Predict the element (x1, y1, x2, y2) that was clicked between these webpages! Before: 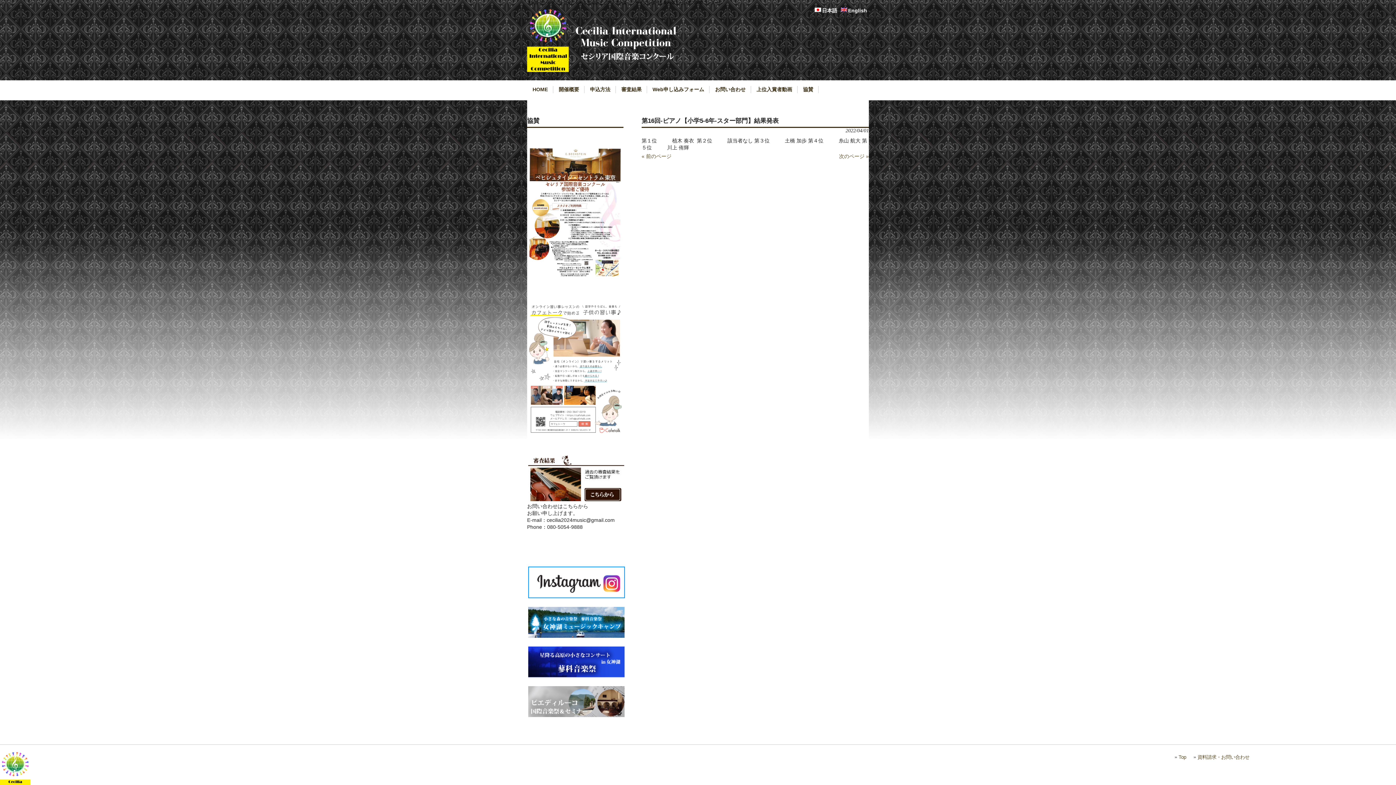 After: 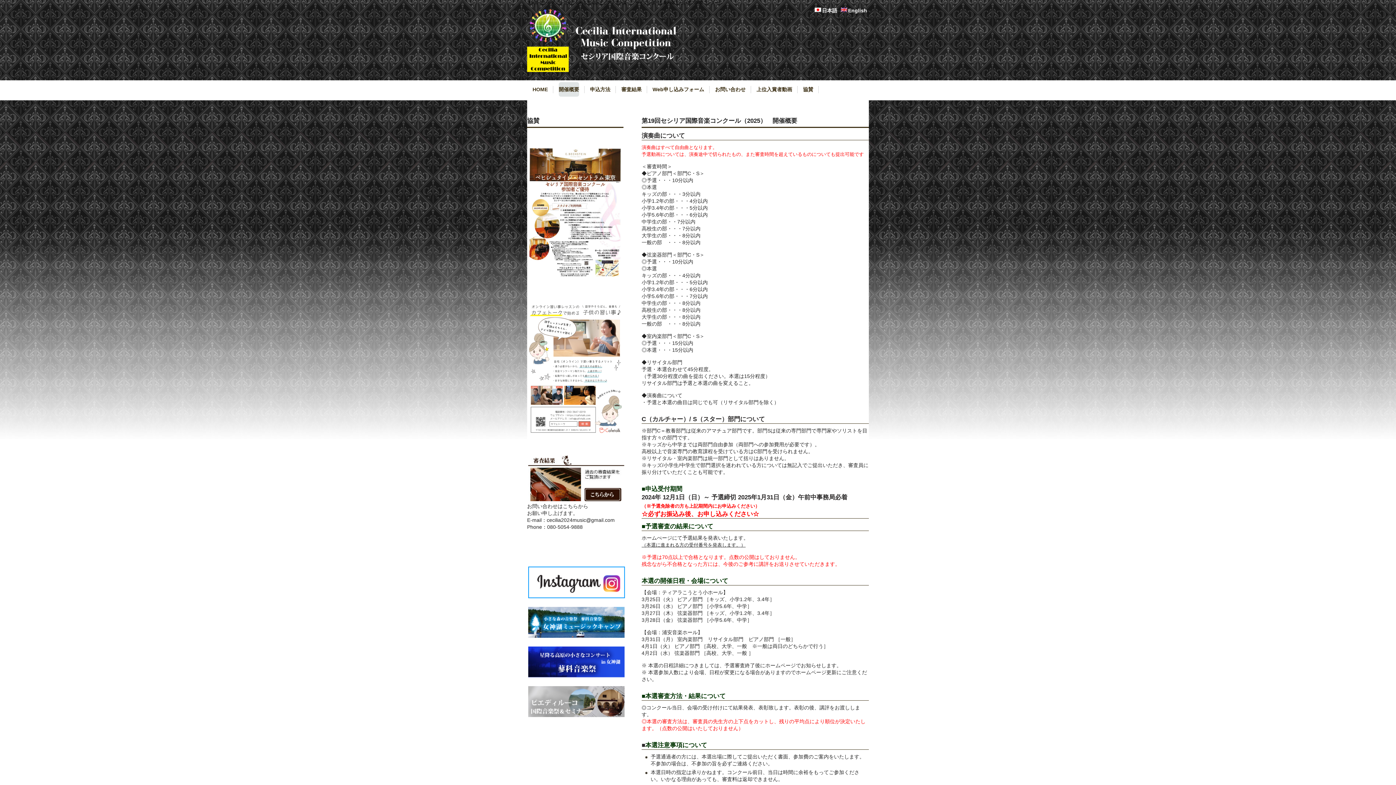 Action: bbox: (558, 82, 579, 96) label: 開催概要